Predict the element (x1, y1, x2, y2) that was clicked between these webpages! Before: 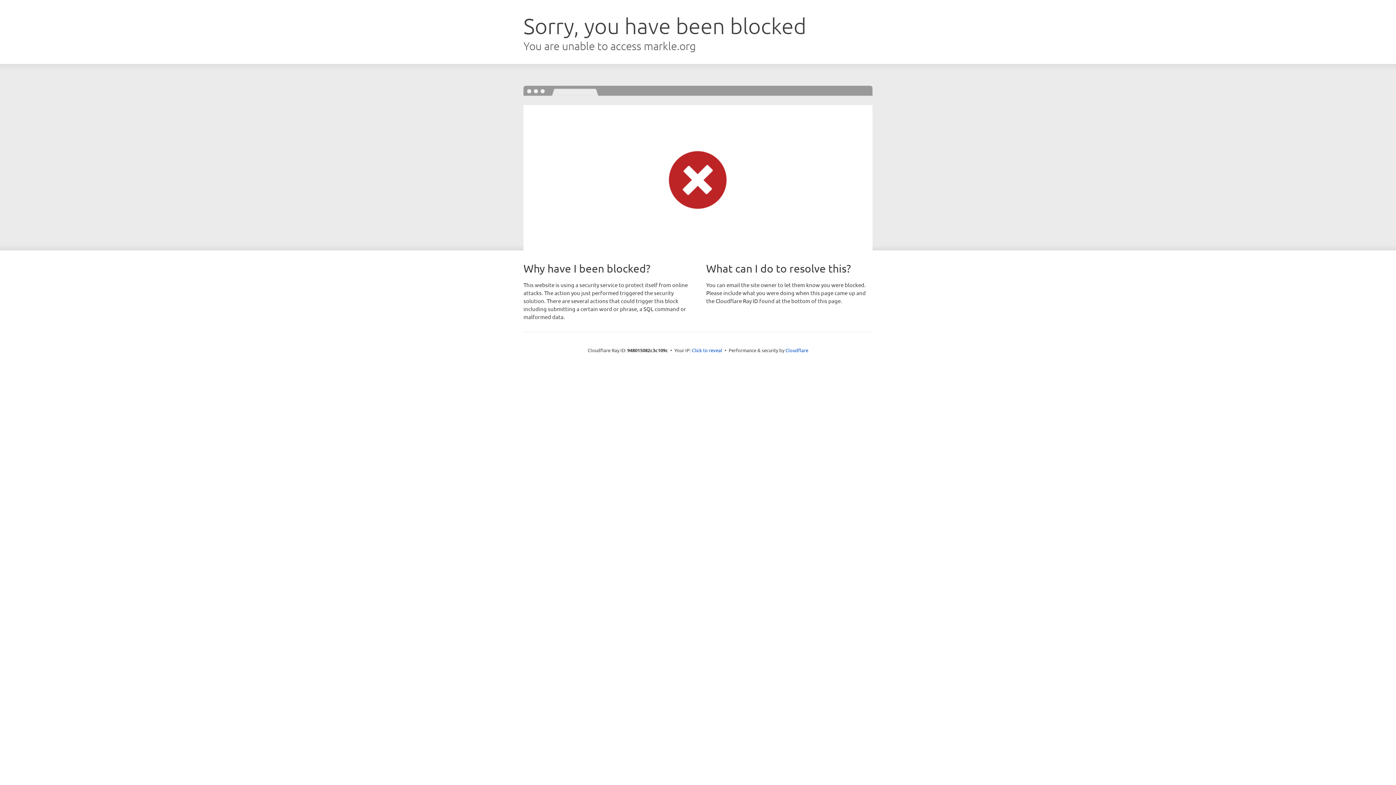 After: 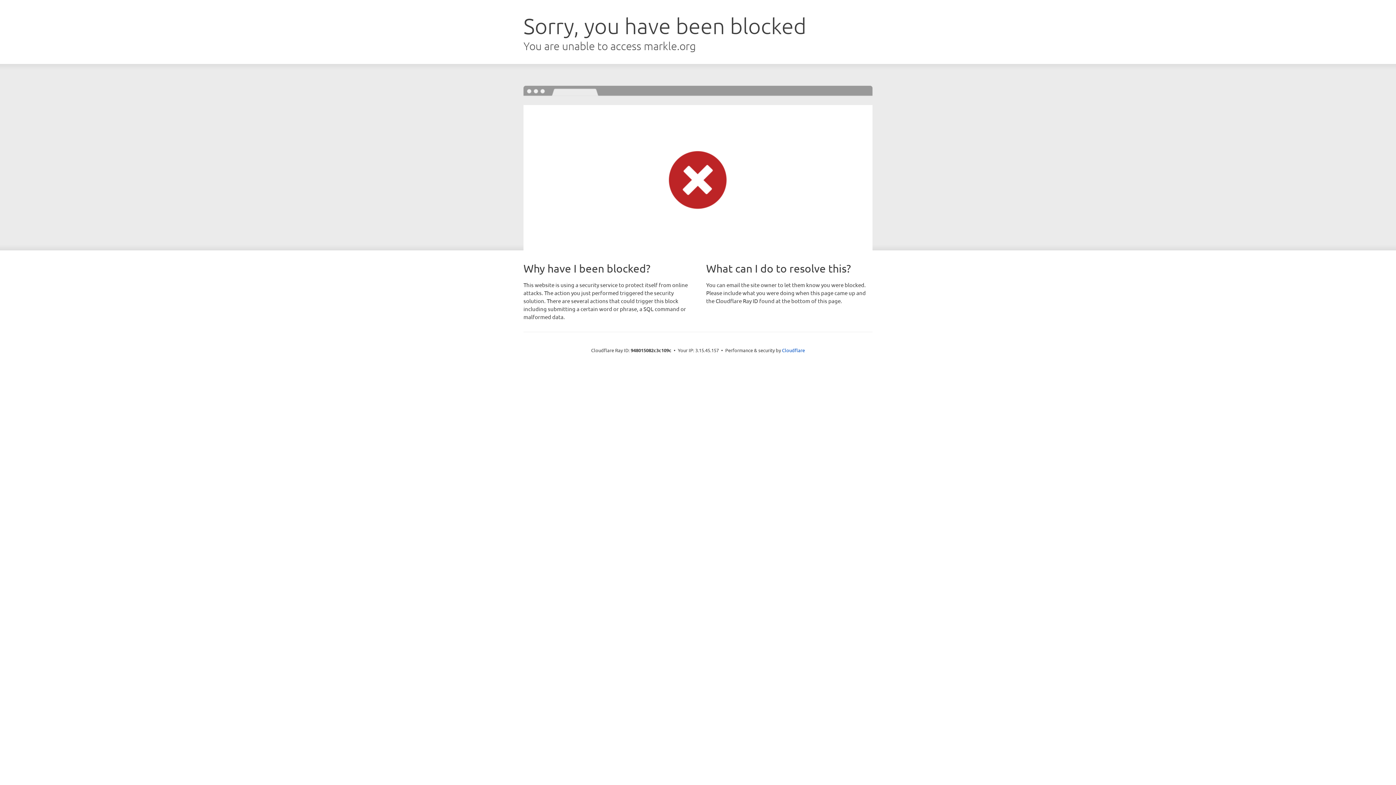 Action: bbox: (692, 346, 722, 353) label: Click to reveal